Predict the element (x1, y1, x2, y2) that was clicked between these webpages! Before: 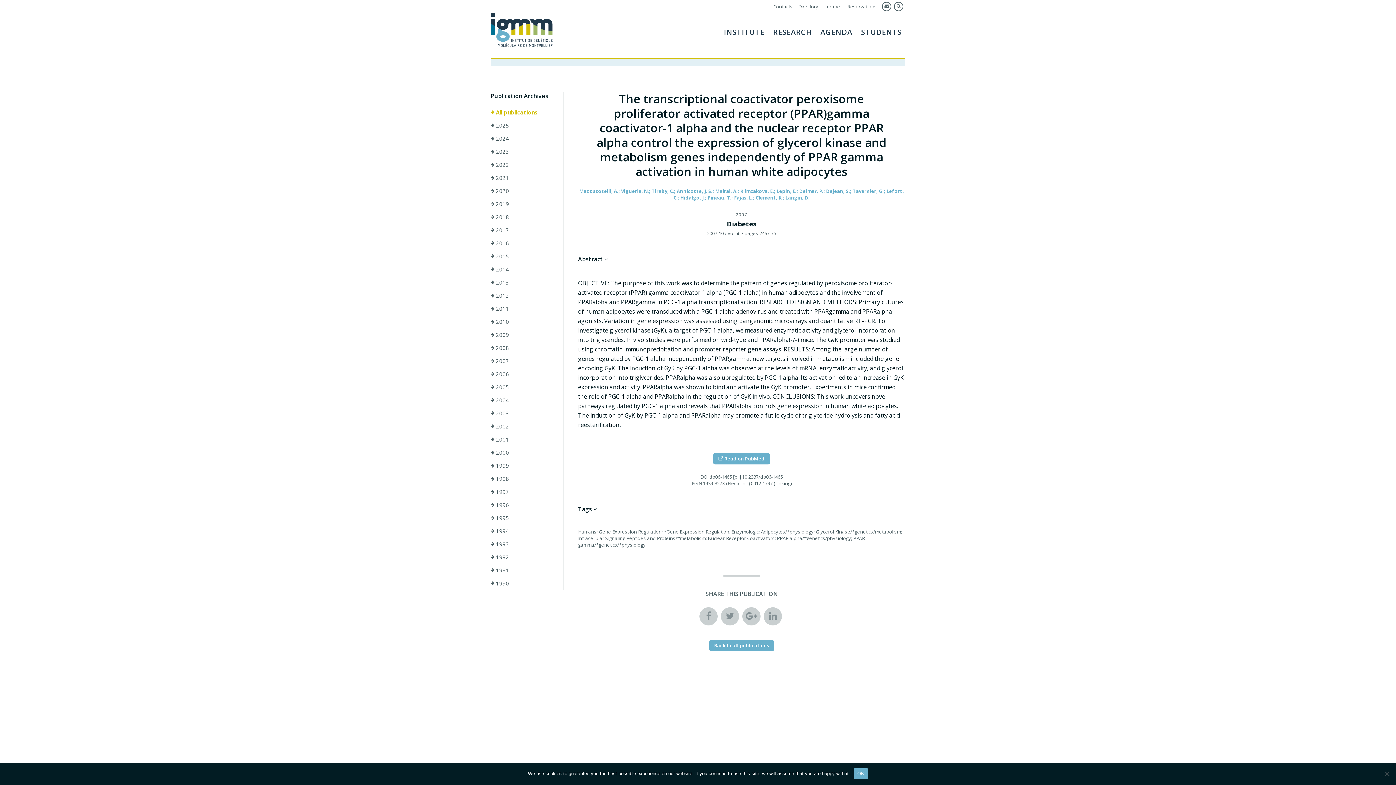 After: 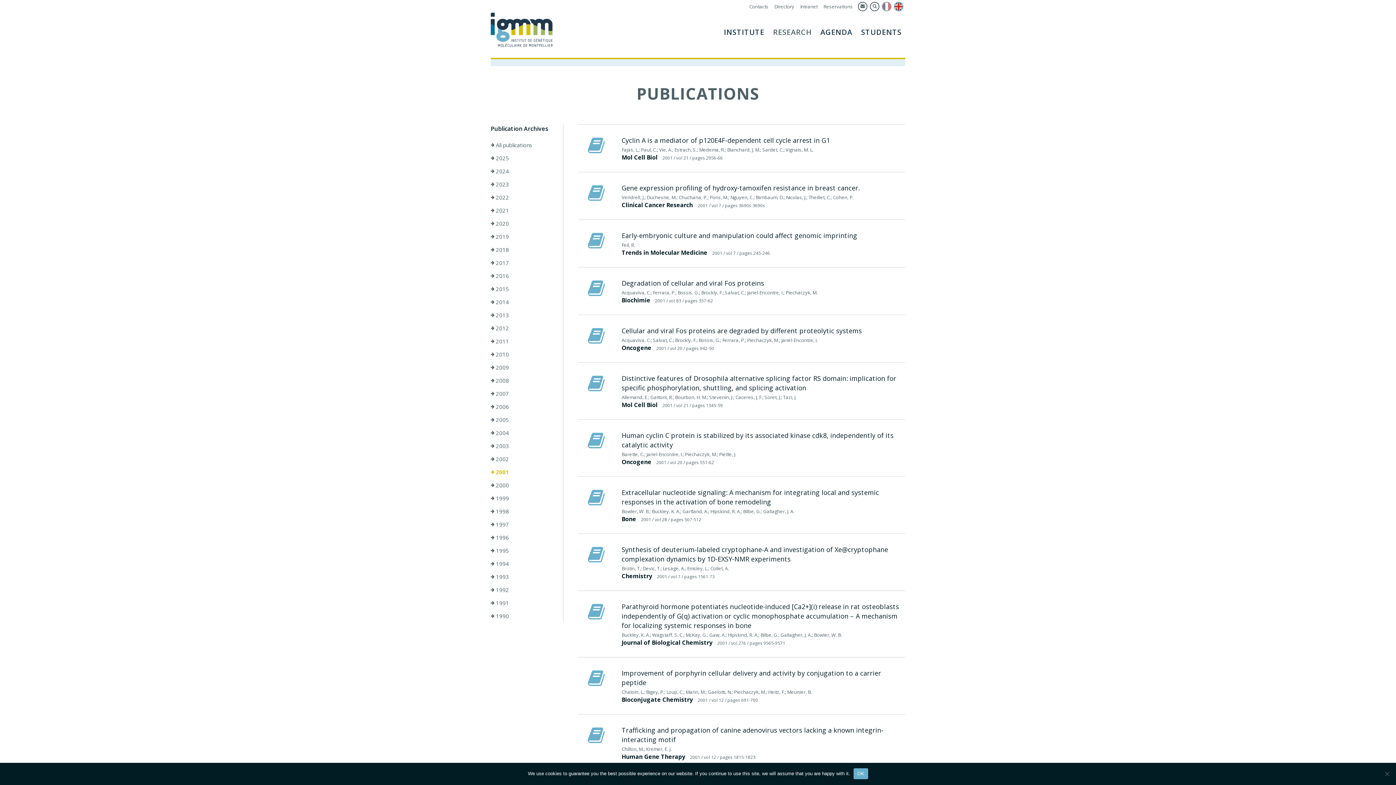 Action: label:  2001 bbox: (490, 433, 556, 446)